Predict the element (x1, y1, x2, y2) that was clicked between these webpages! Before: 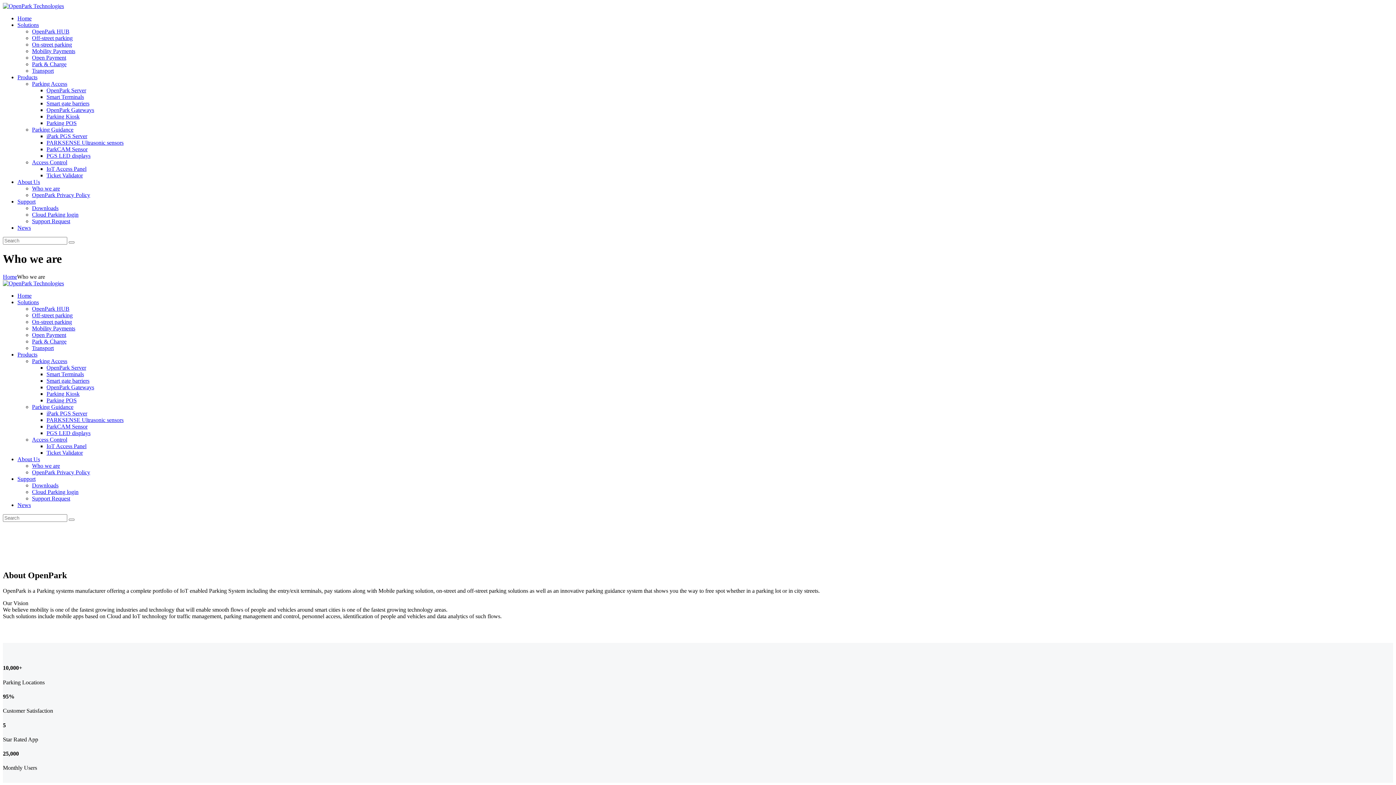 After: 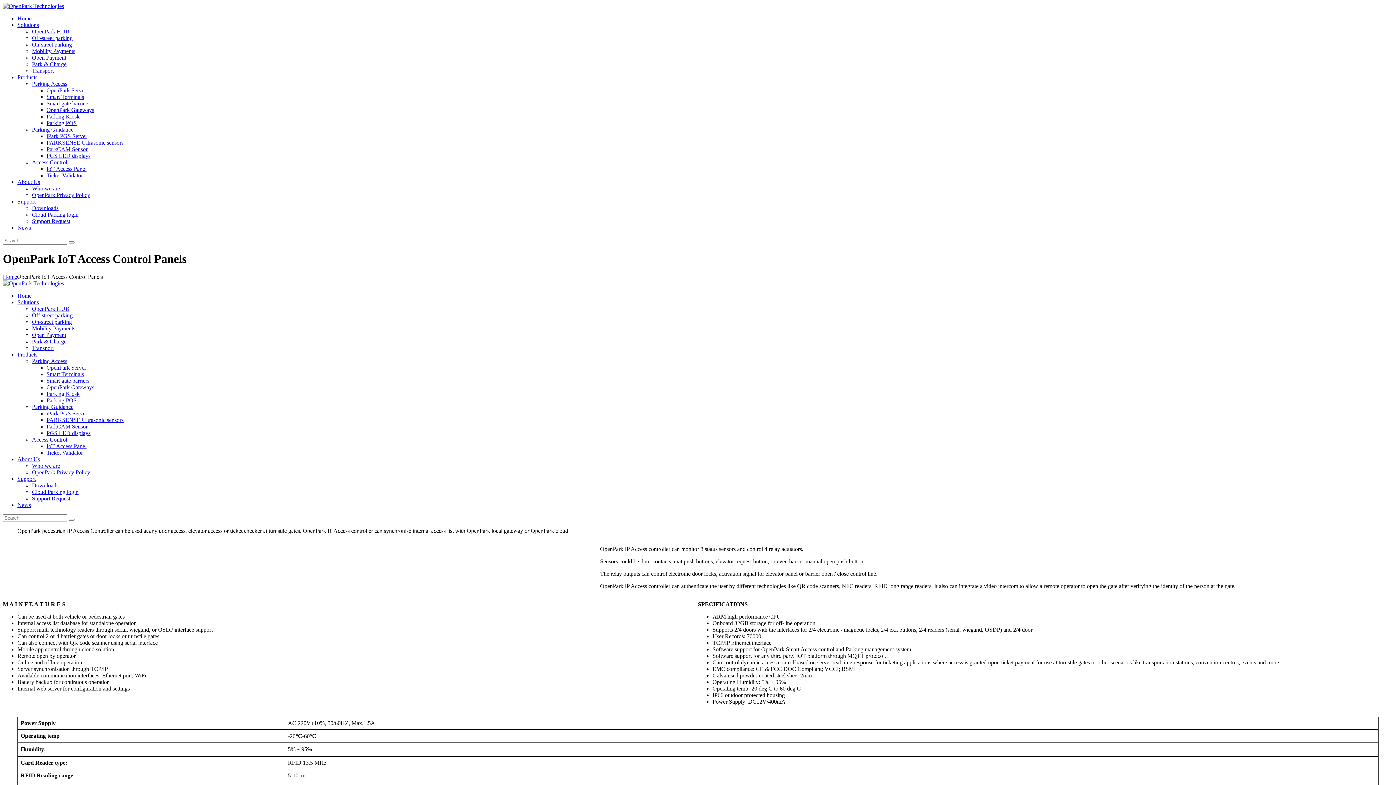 Action: bbox: (46, 165, 86, 172) label: IoT Access Panel